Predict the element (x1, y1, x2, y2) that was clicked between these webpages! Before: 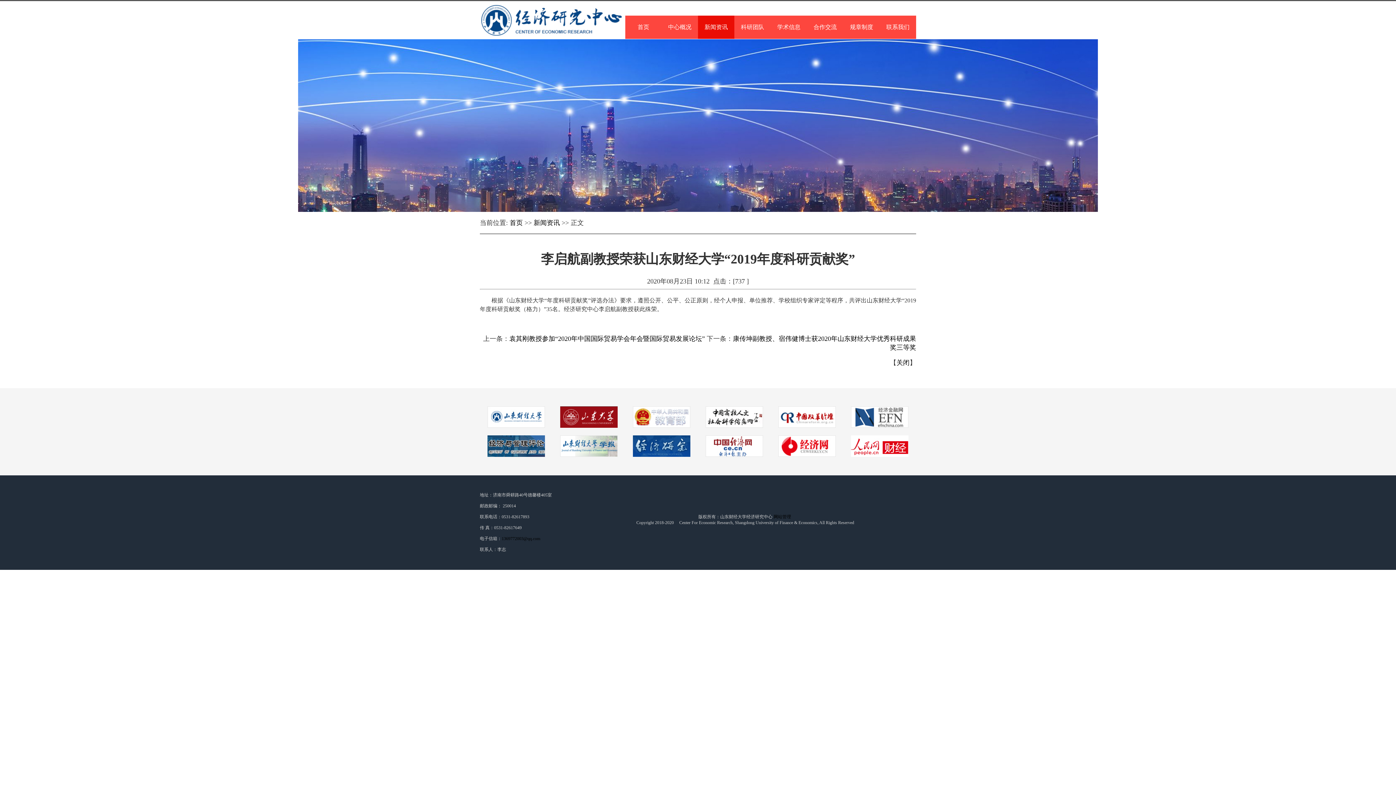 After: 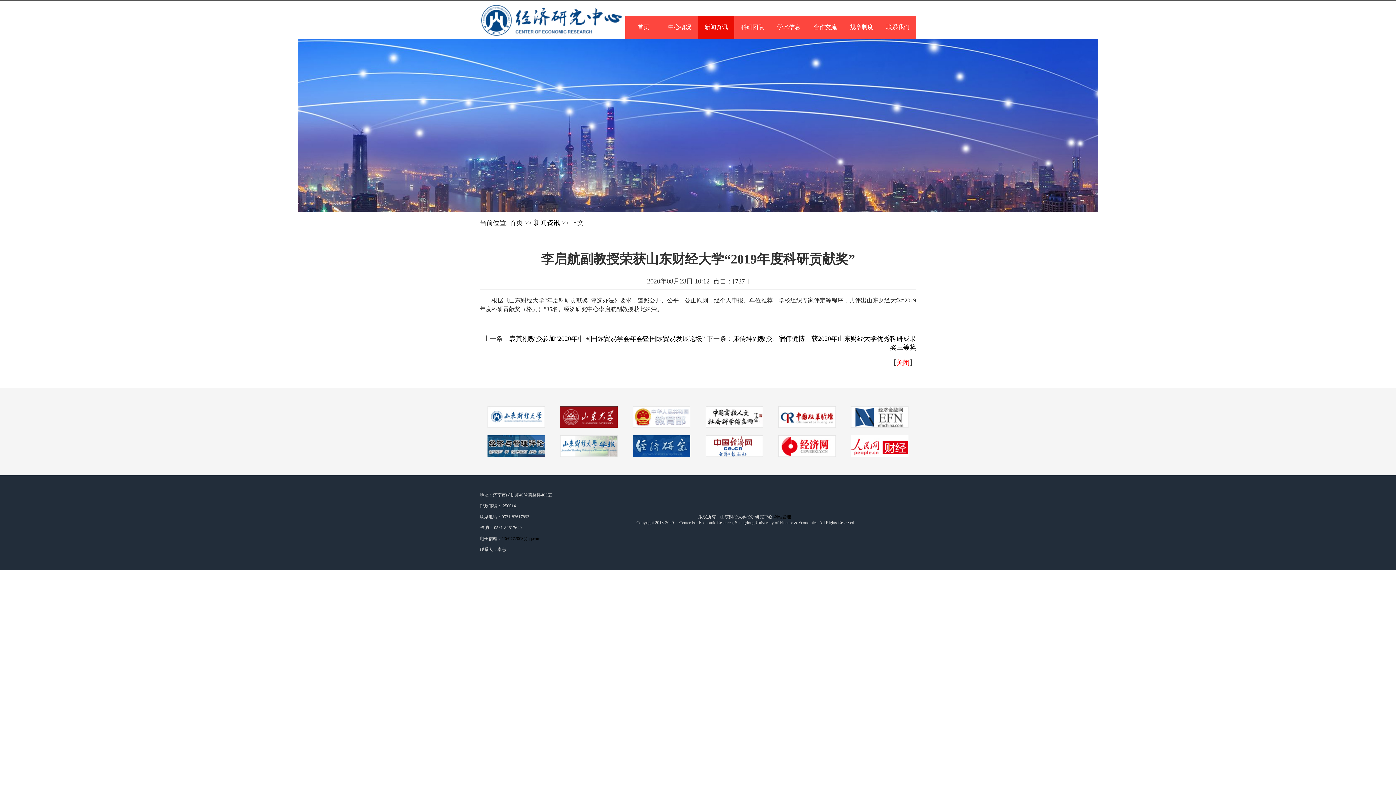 Action: bbox: (896, 359, 909, 366) label: 关闭